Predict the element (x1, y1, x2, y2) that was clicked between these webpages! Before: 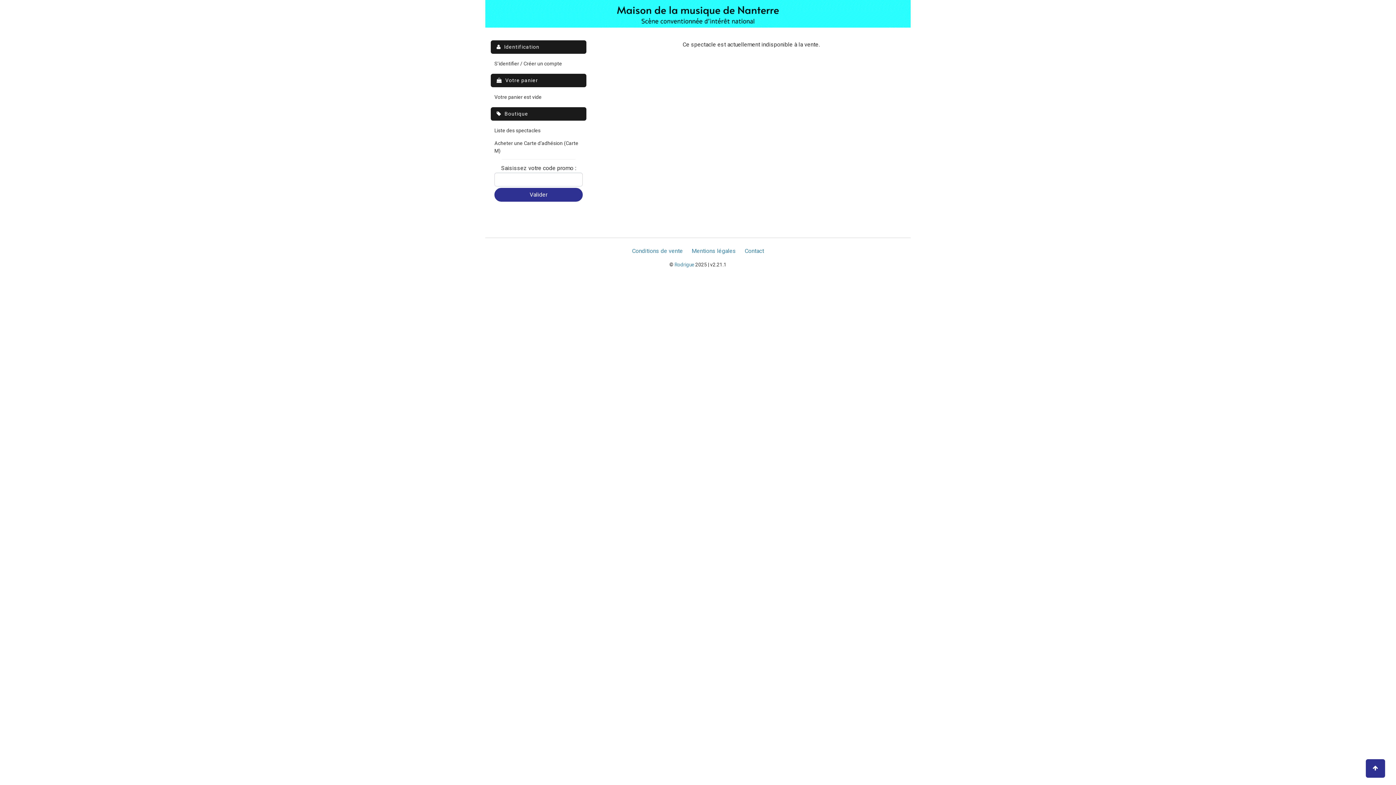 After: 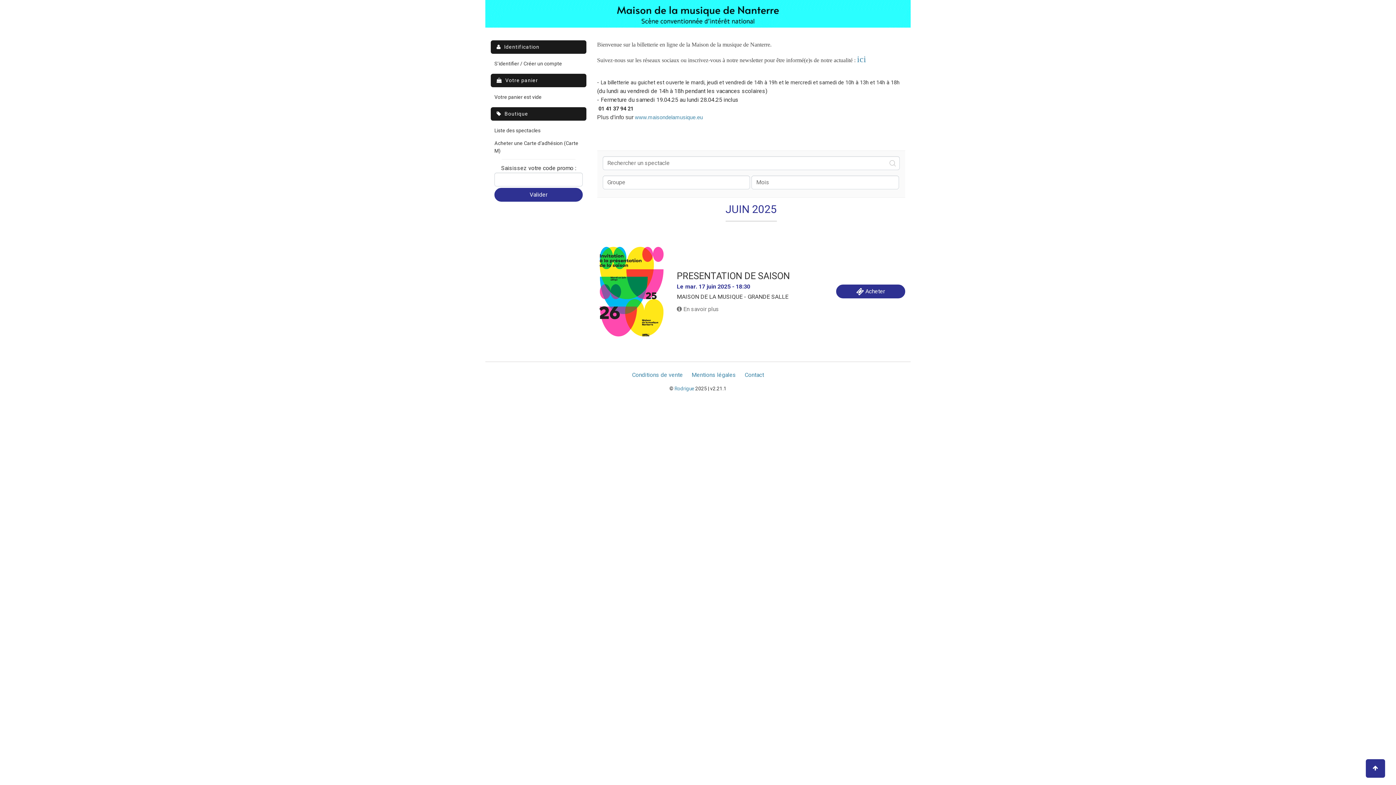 Action: bbox: (485, 0, 910, 27)